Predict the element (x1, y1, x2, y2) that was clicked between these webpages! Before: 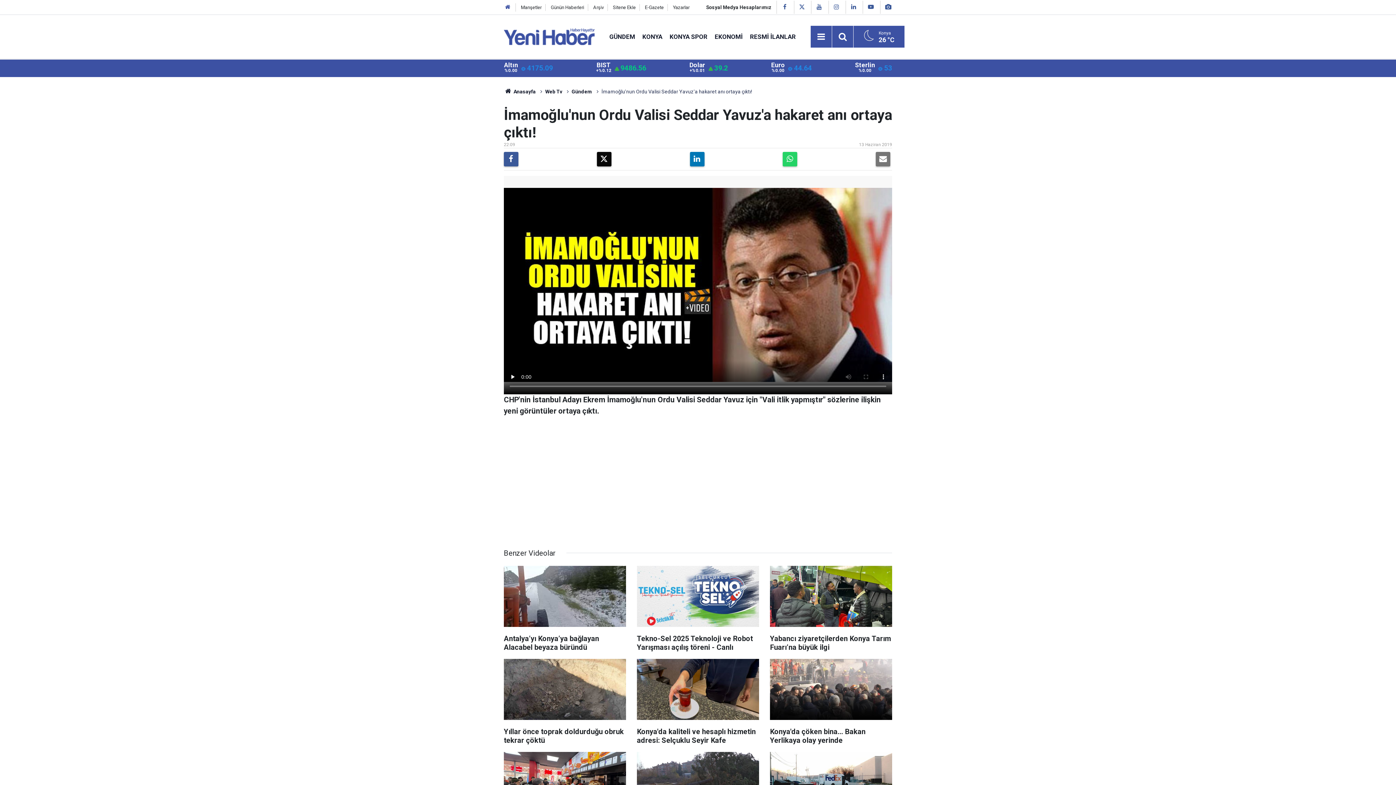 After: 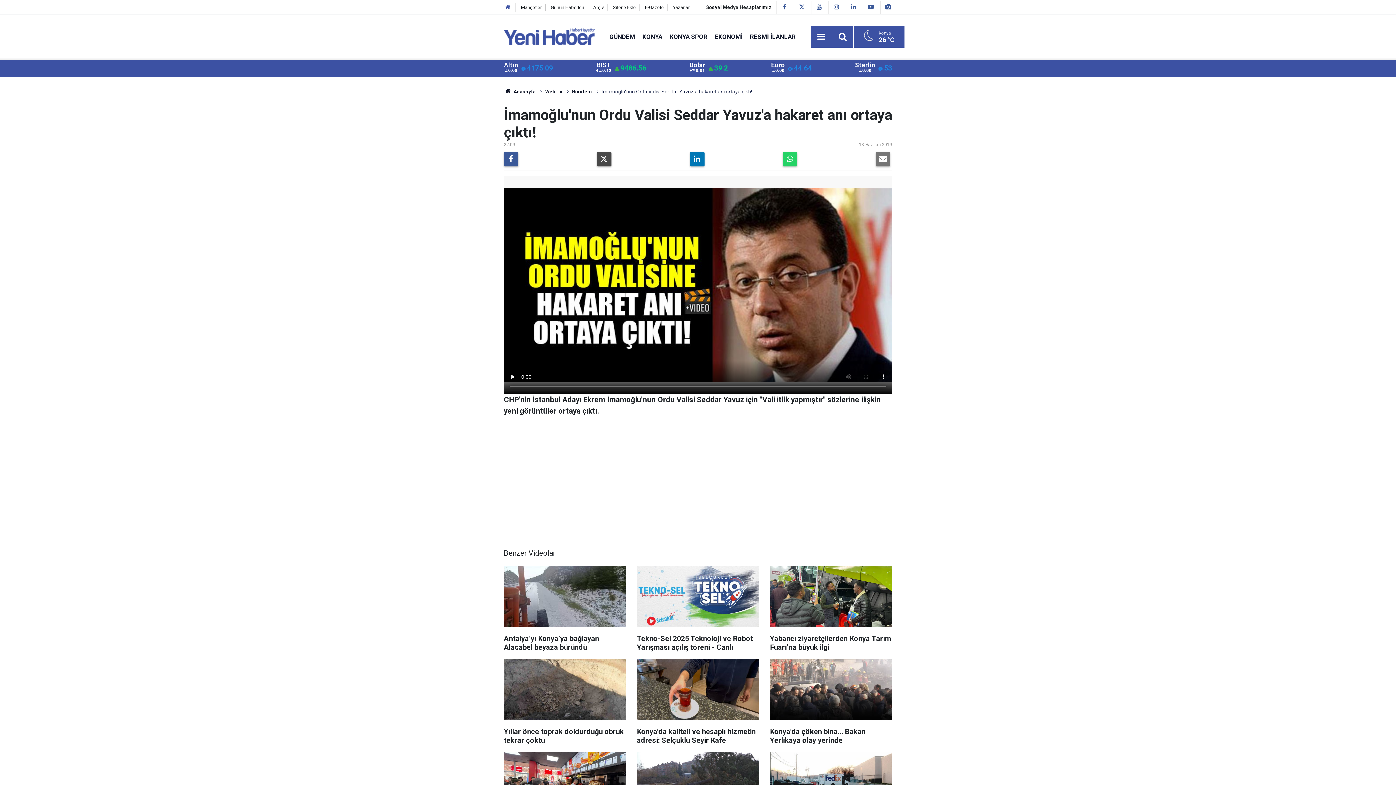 Action: bbox: (597, 152, 611, 166)